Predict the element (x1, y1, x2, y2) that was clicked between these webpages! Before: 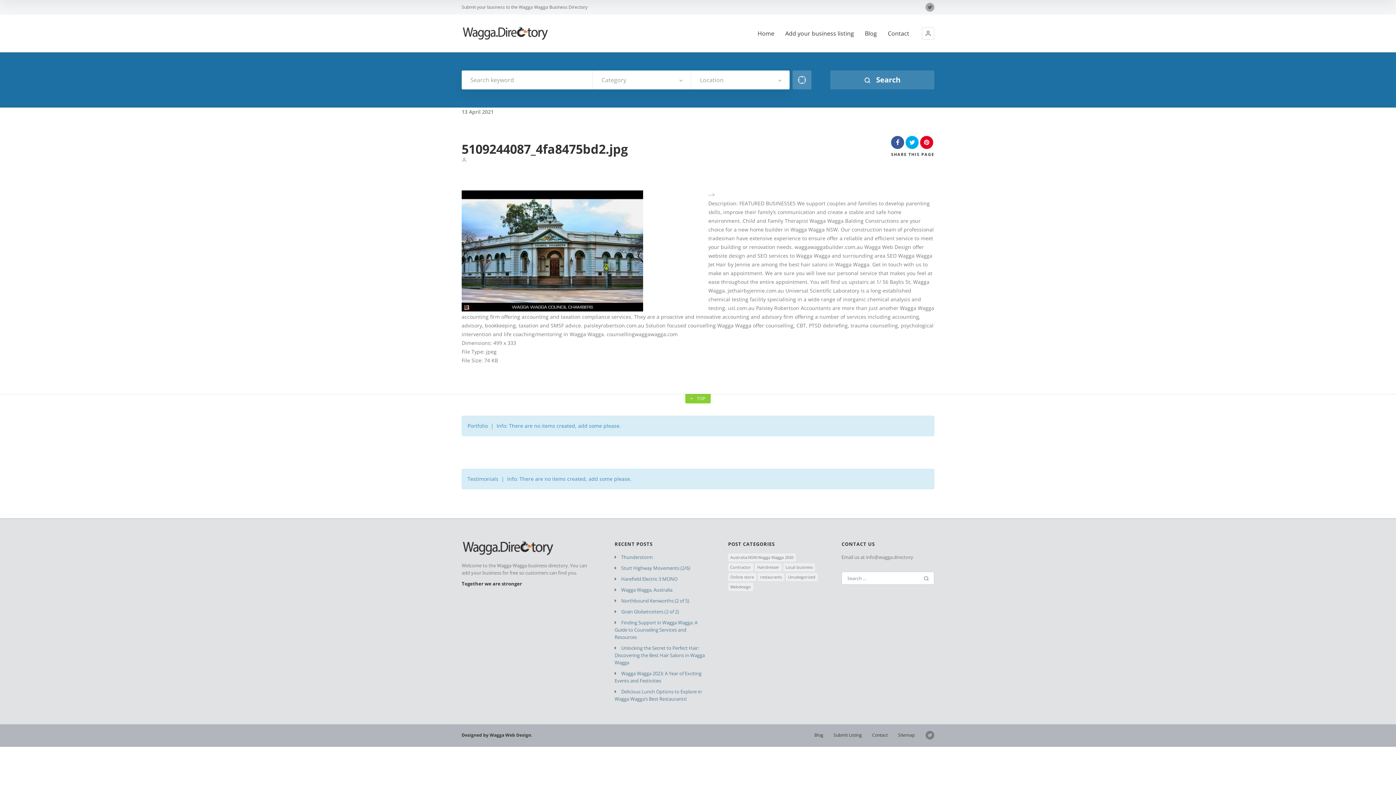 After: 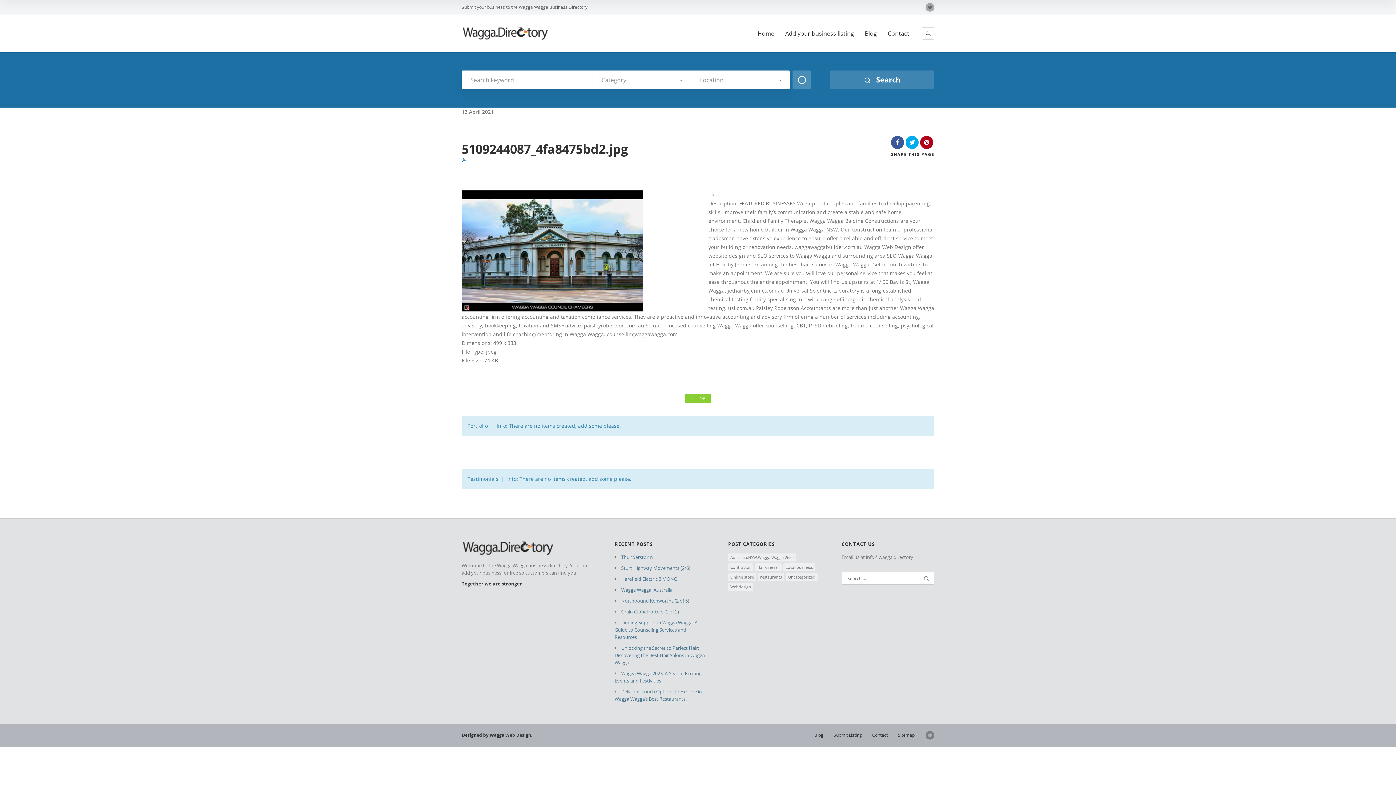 Action: bbox: (920, 139, 933, 146)